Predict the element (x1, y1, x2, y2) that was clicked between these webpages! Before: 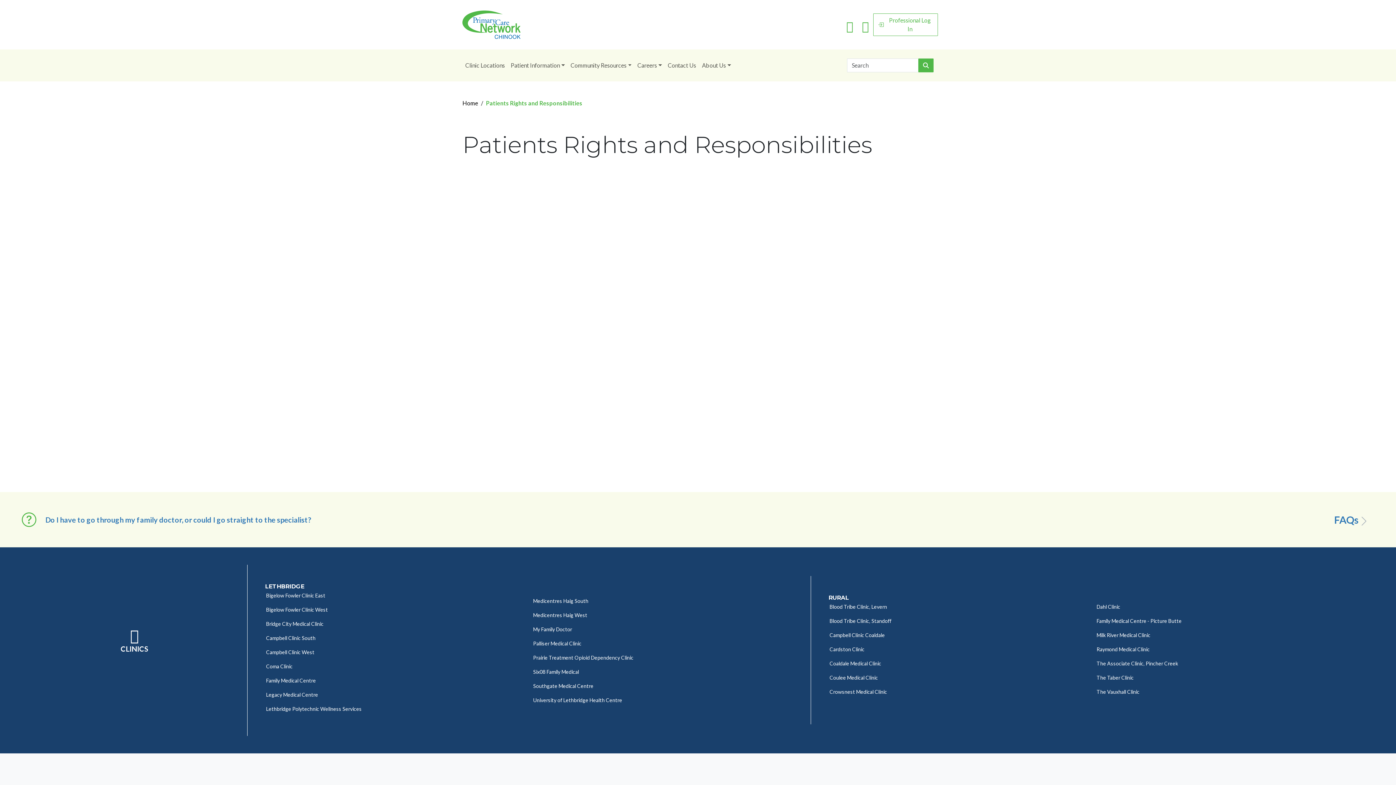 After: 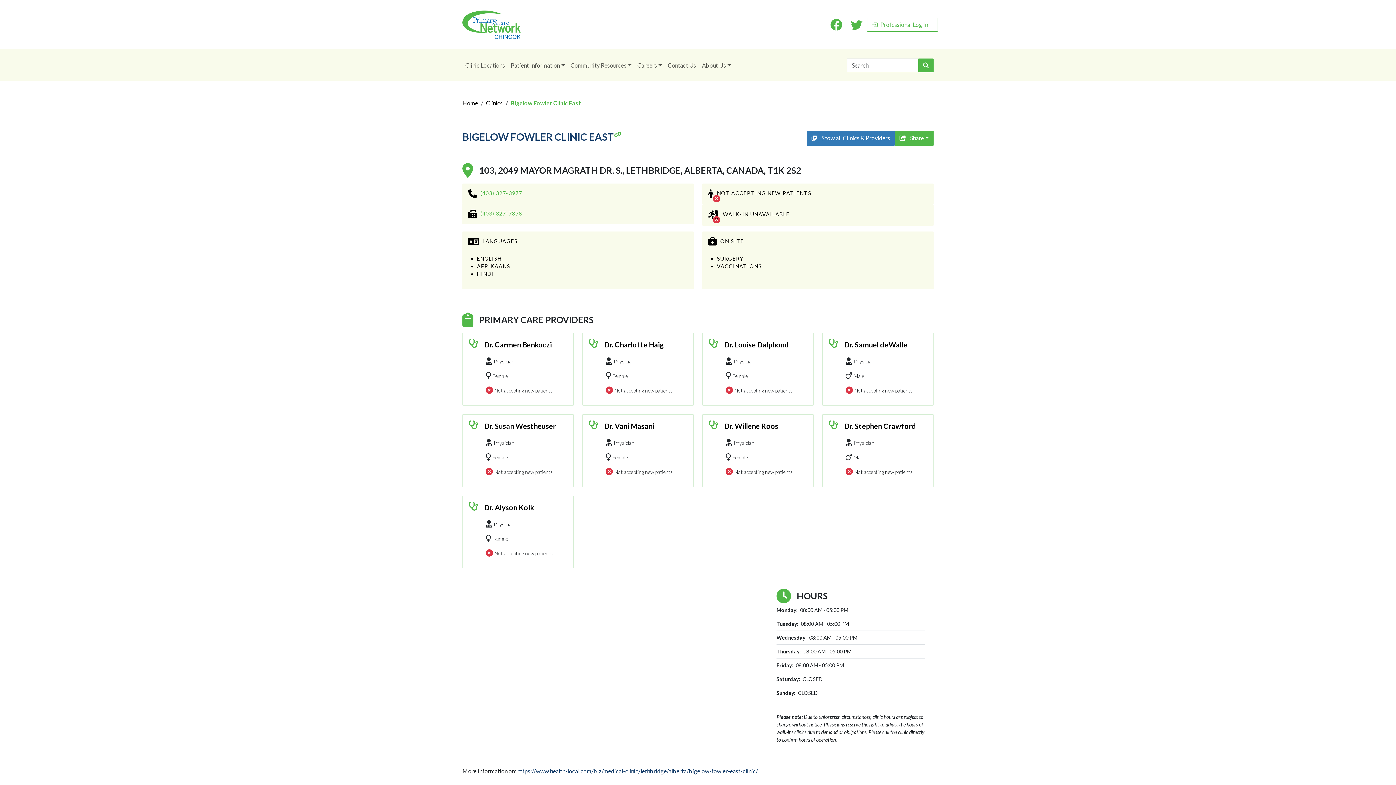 Action: label: Bigelow Fowler Clinic East bbox: (266, 592, 325, 598)